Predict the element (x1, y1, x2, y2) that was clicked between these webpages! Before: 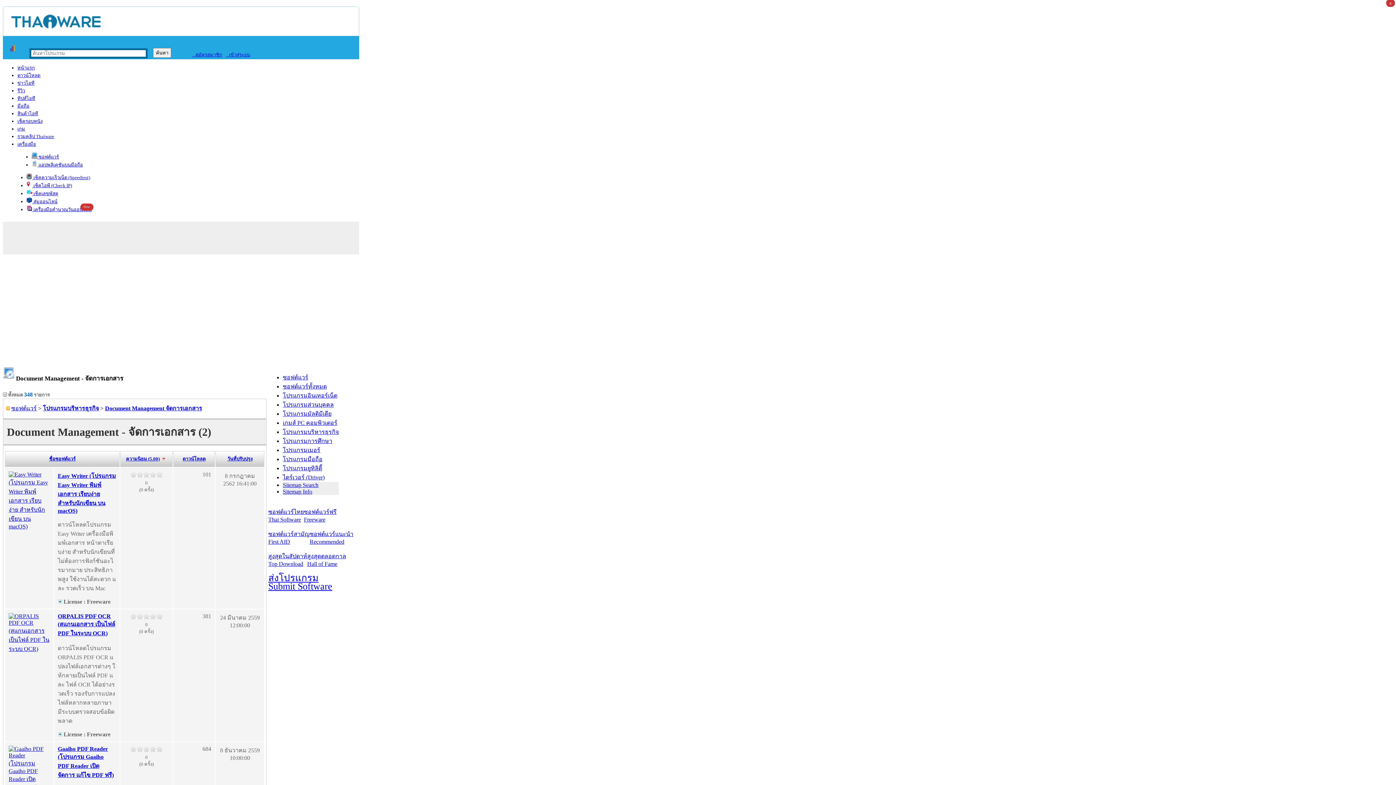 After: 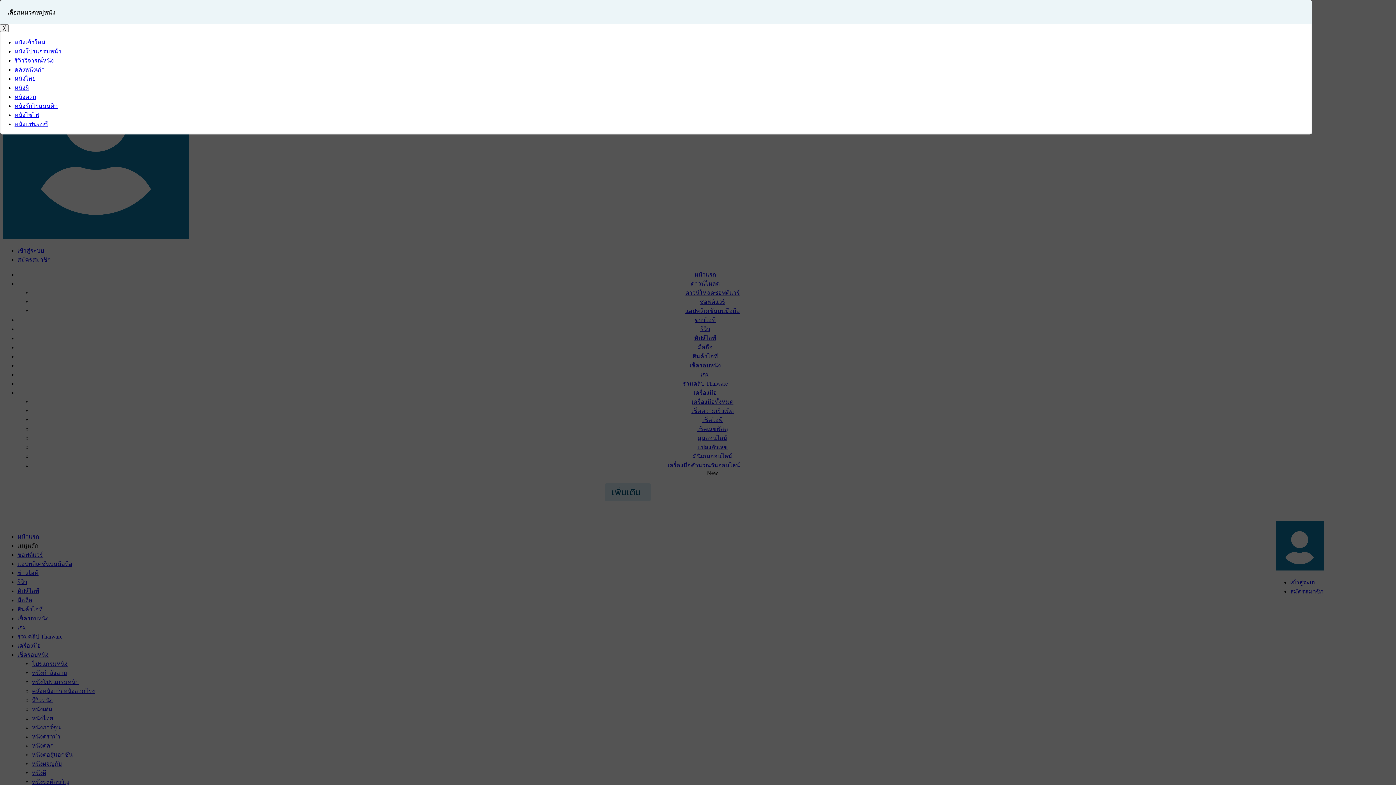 Action: bbox: (17, 118, 42, 124) label: เช็ครอบหนัง